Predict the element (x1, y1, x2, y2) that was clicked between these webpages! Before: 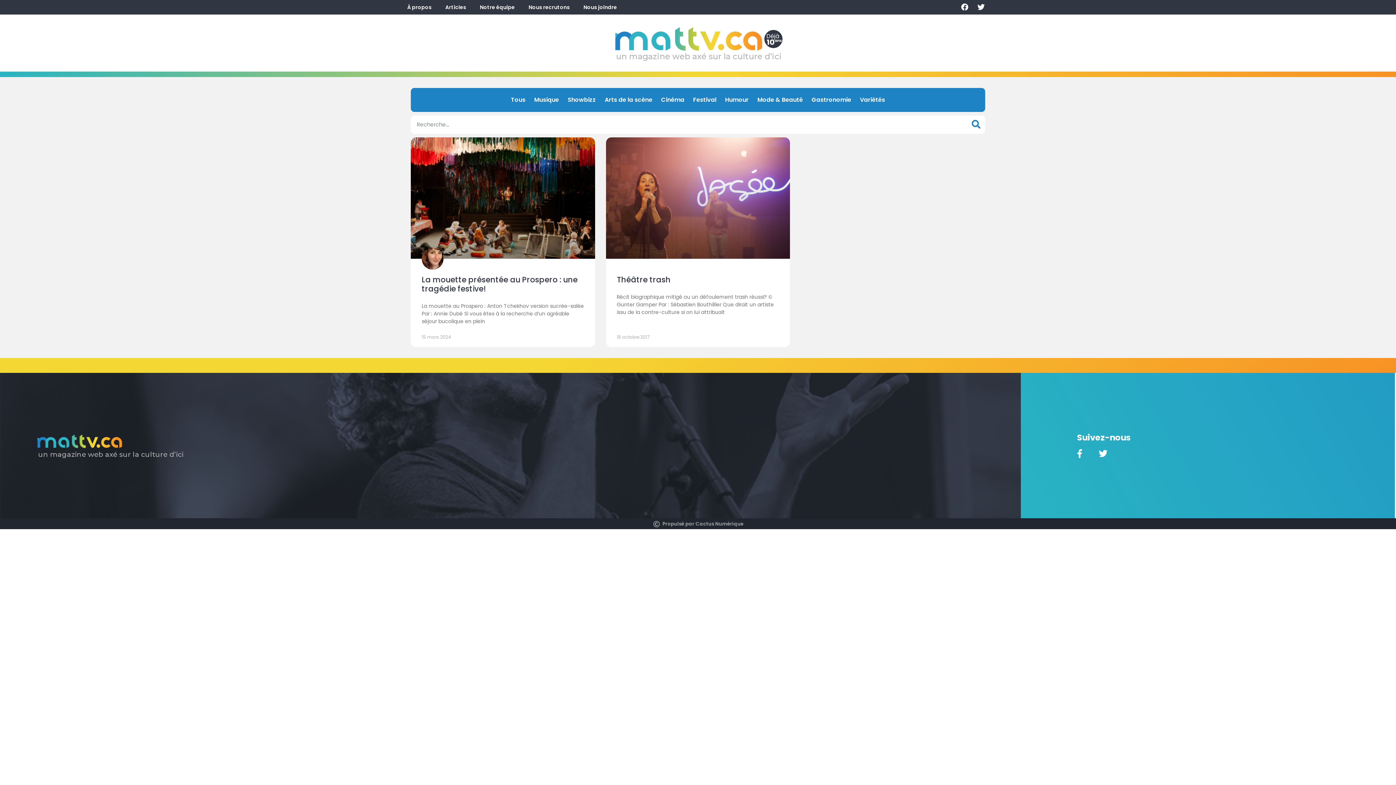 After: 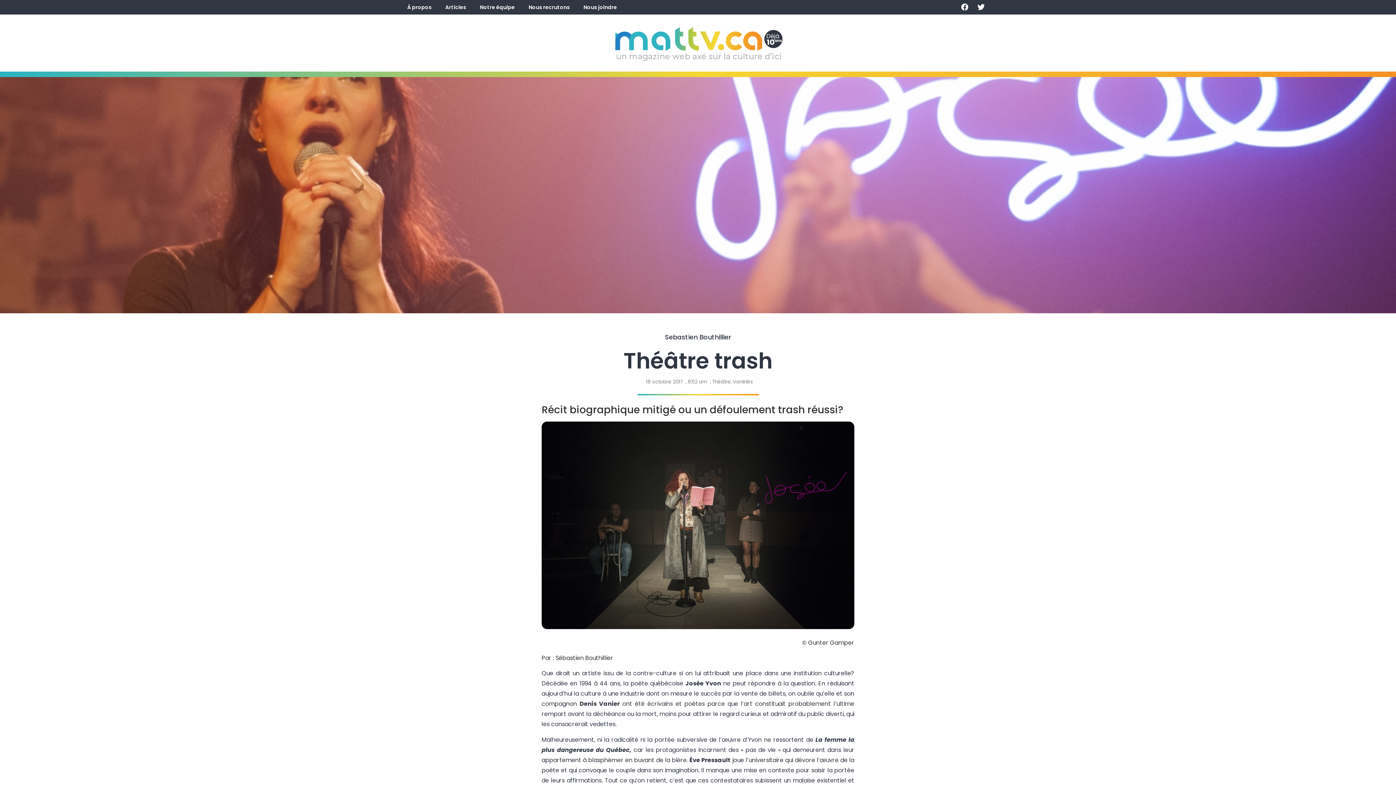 Action: bbox: (606, 137, 790, 259)